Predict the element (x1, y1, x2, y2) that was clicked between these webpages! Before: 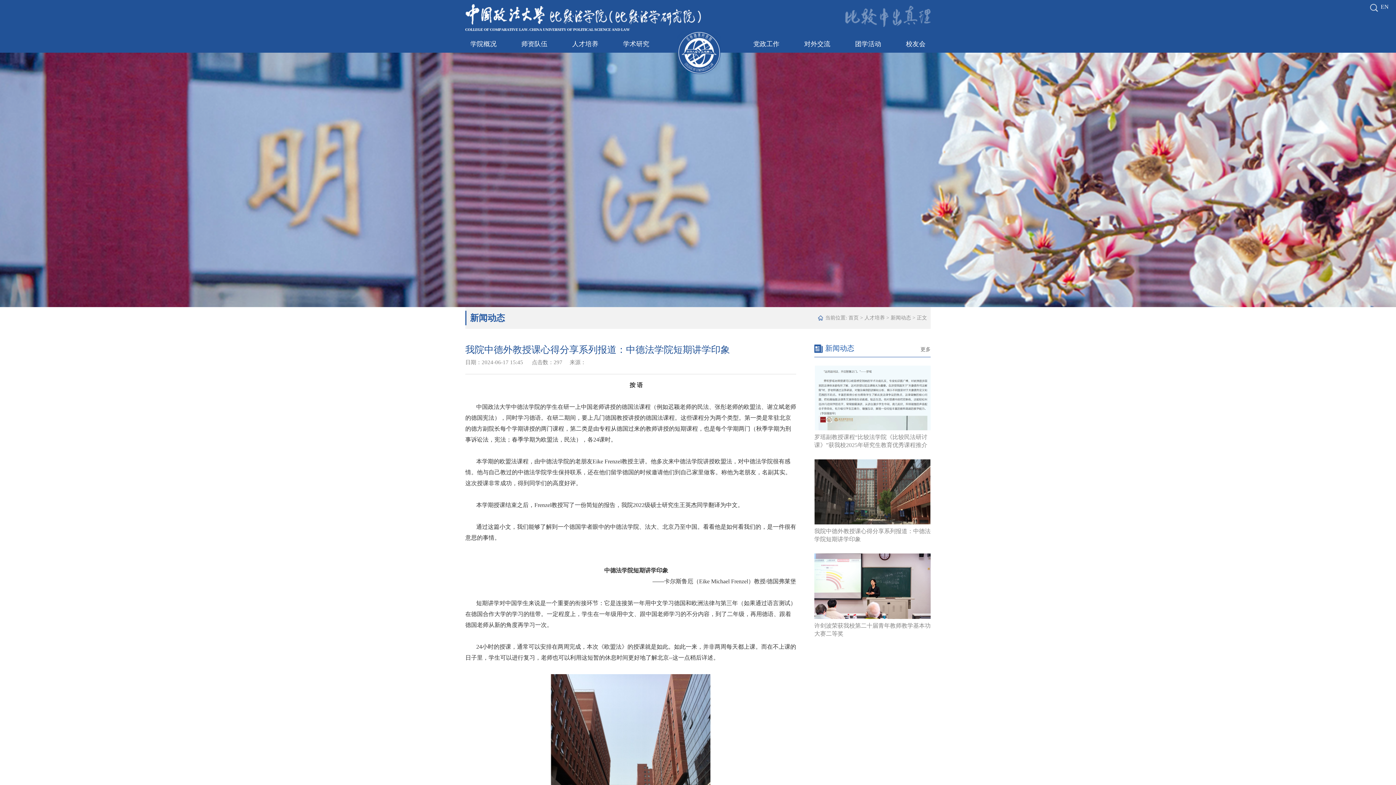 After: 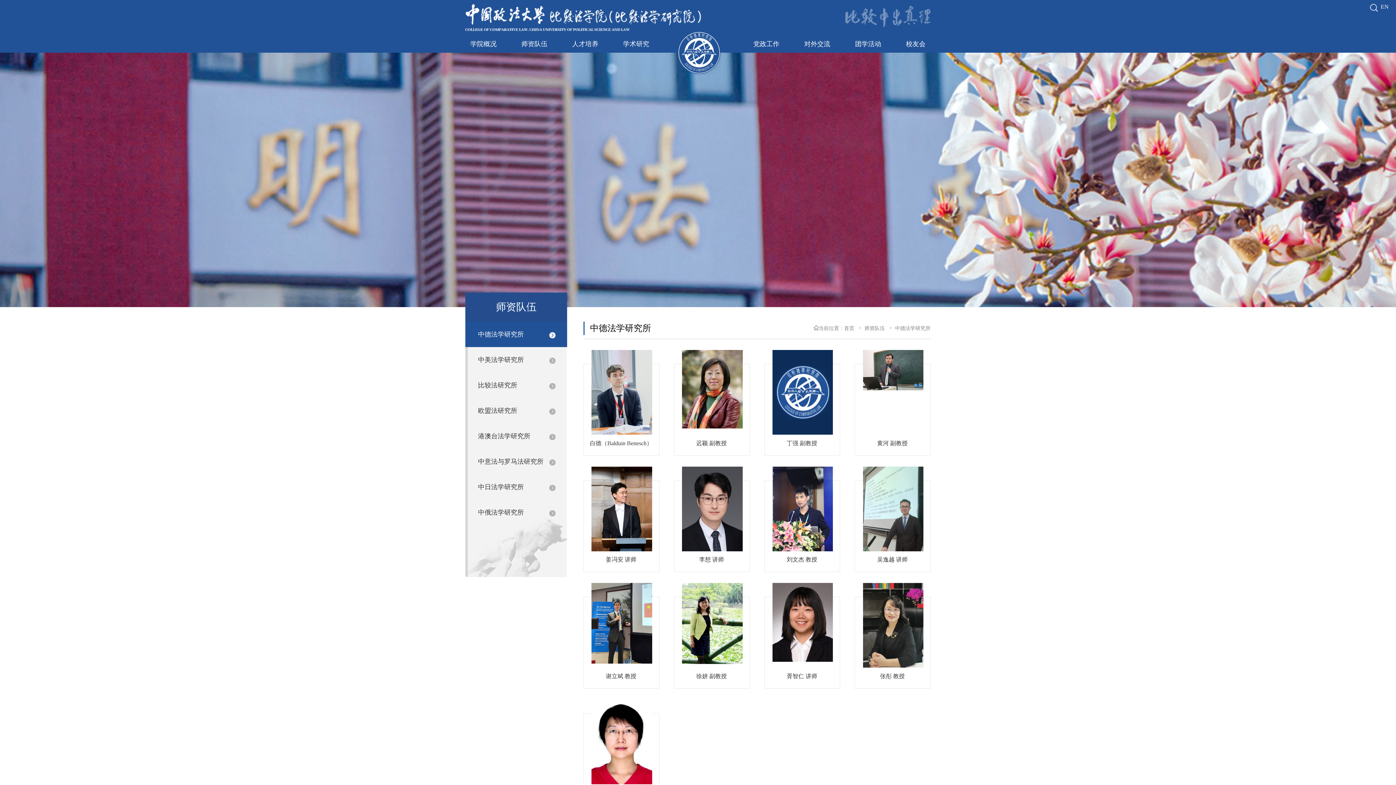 Action: label: 师资队伍 bbox: (509, 37, 560, 50)